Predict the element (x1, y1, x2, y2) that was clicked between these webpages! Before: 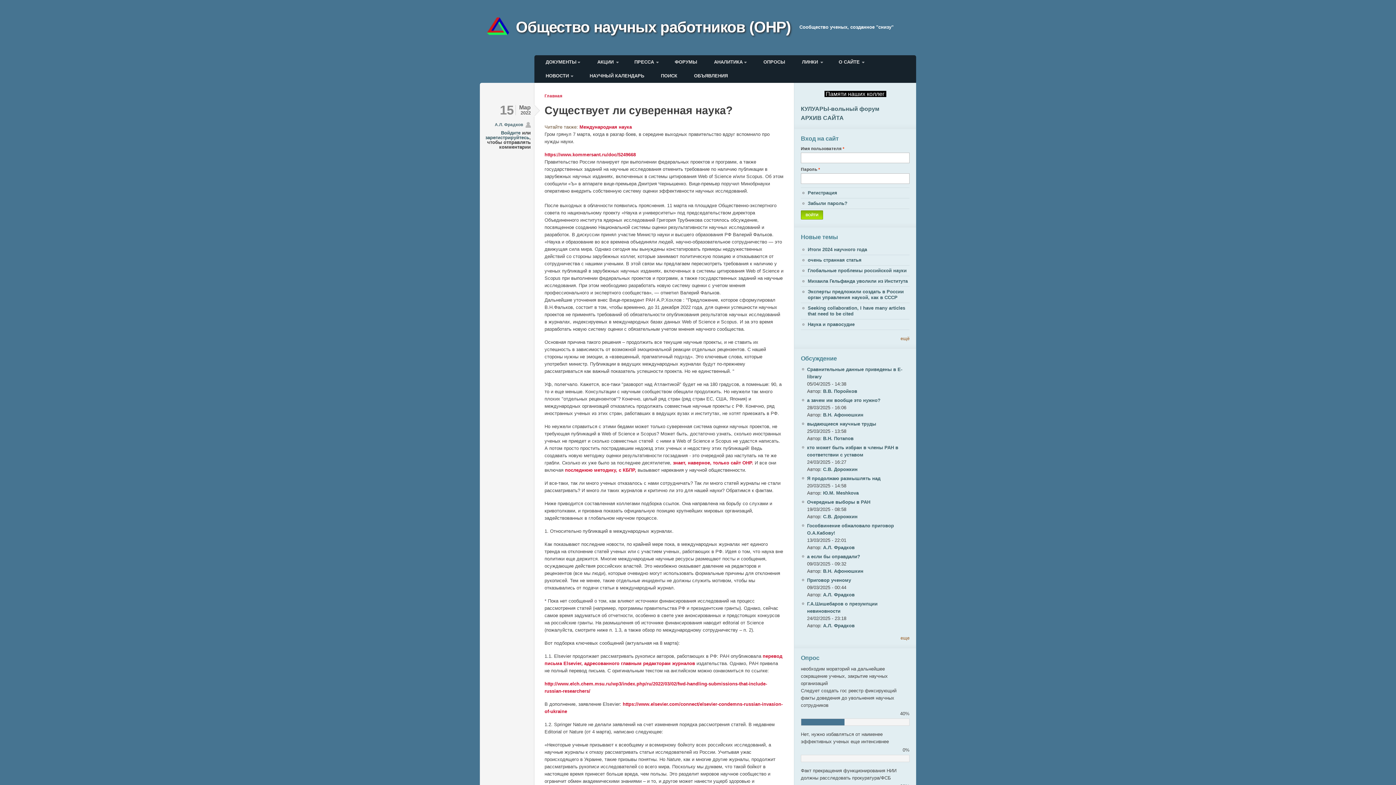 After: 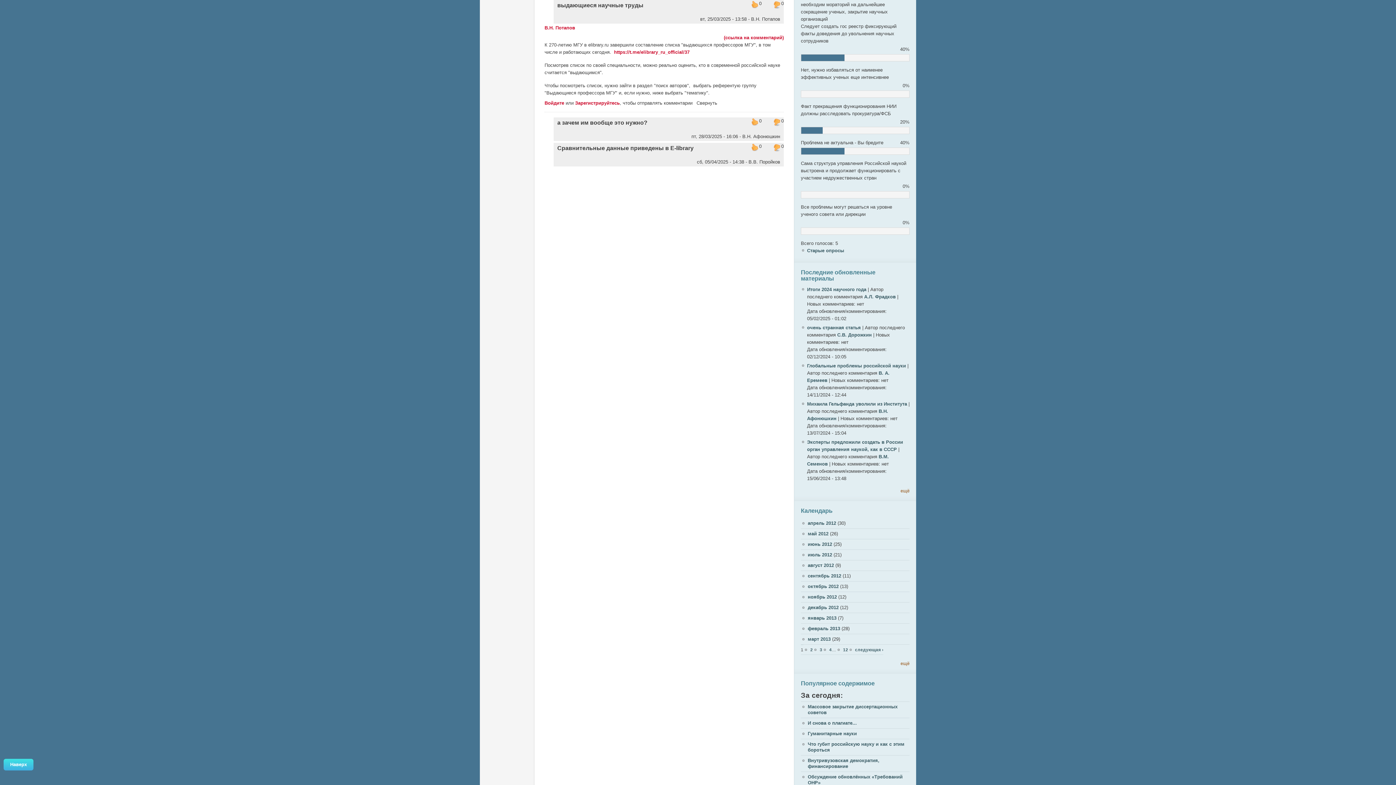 Action: bbox: (807, 421, 876, 426) label: выдающиеся научные труды